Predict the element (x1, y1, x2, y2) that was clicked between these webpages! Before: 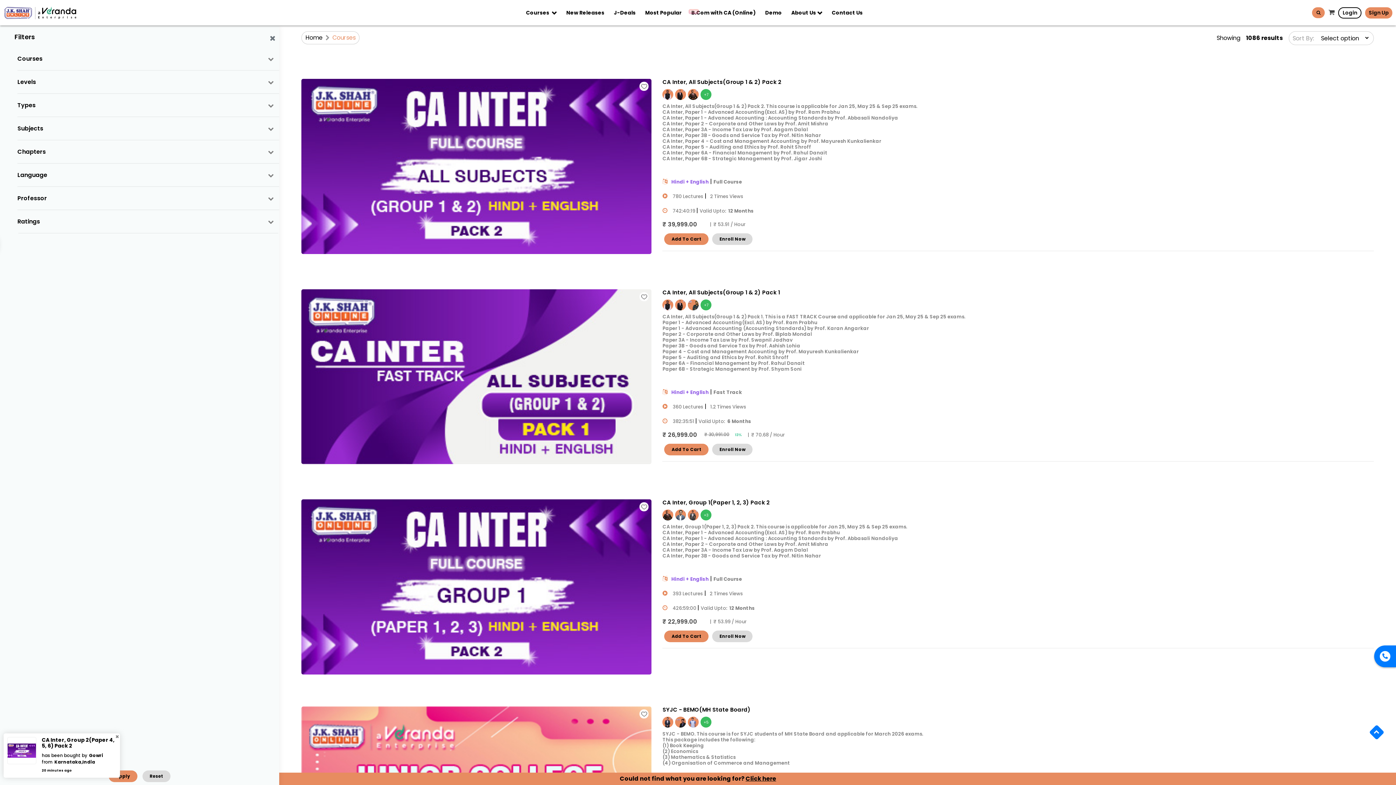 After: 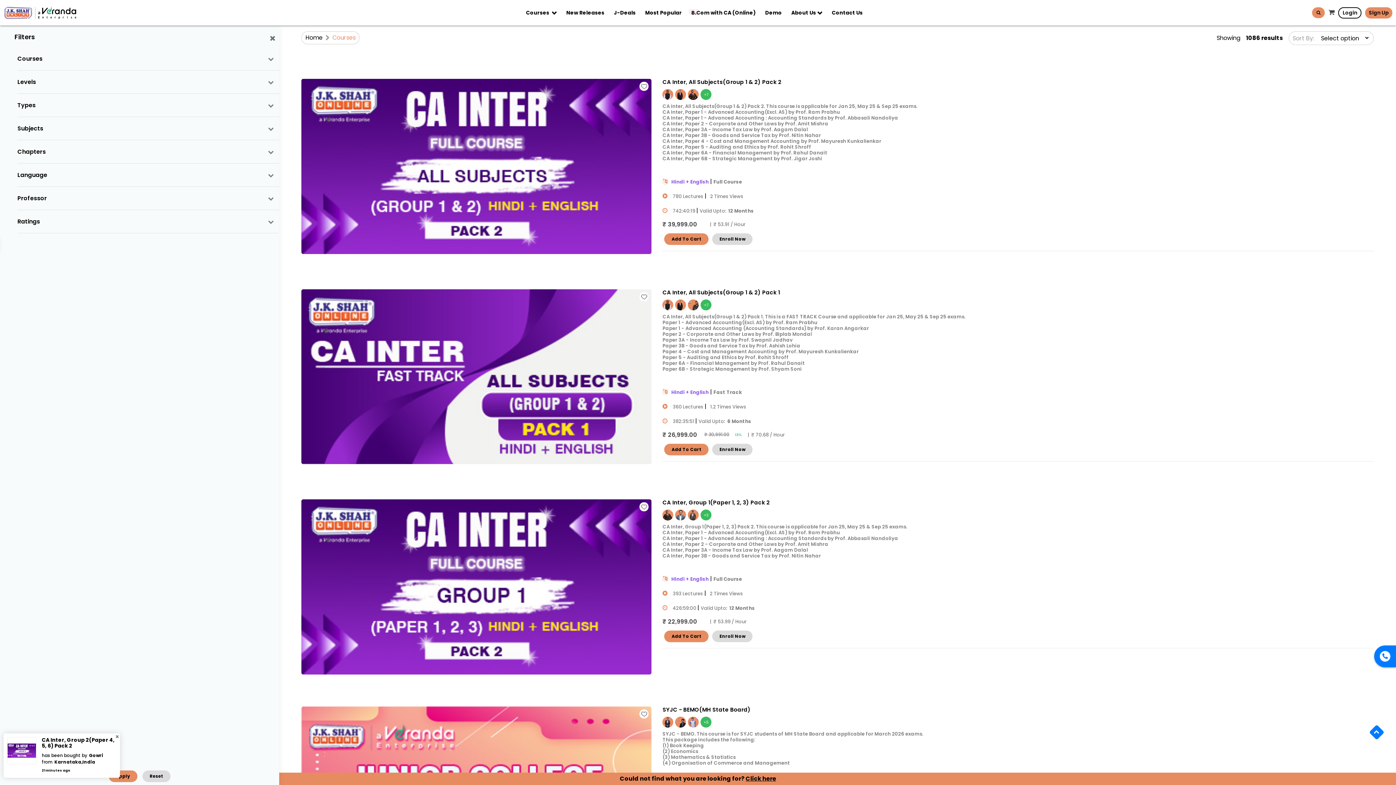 Action: bbox: (1314, 8, 1323, 17)